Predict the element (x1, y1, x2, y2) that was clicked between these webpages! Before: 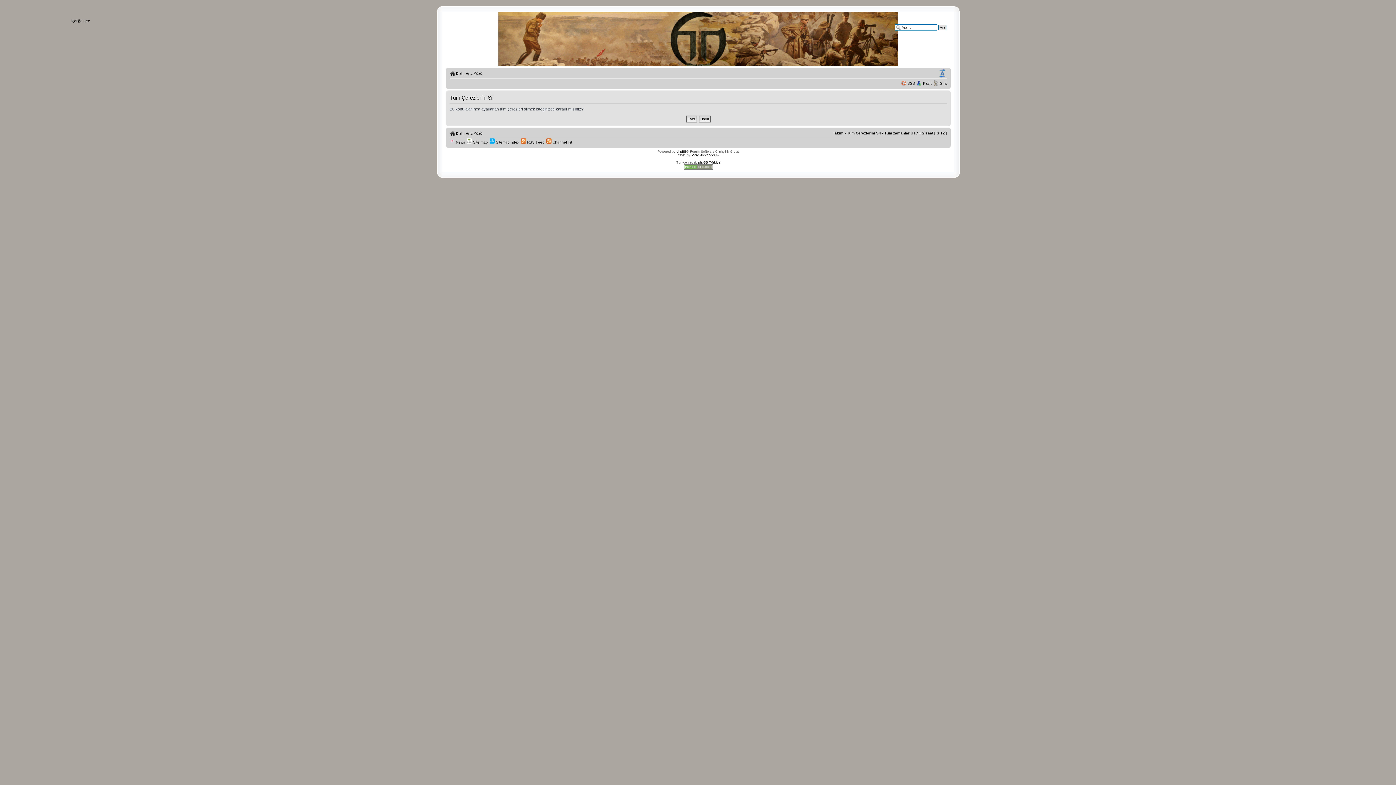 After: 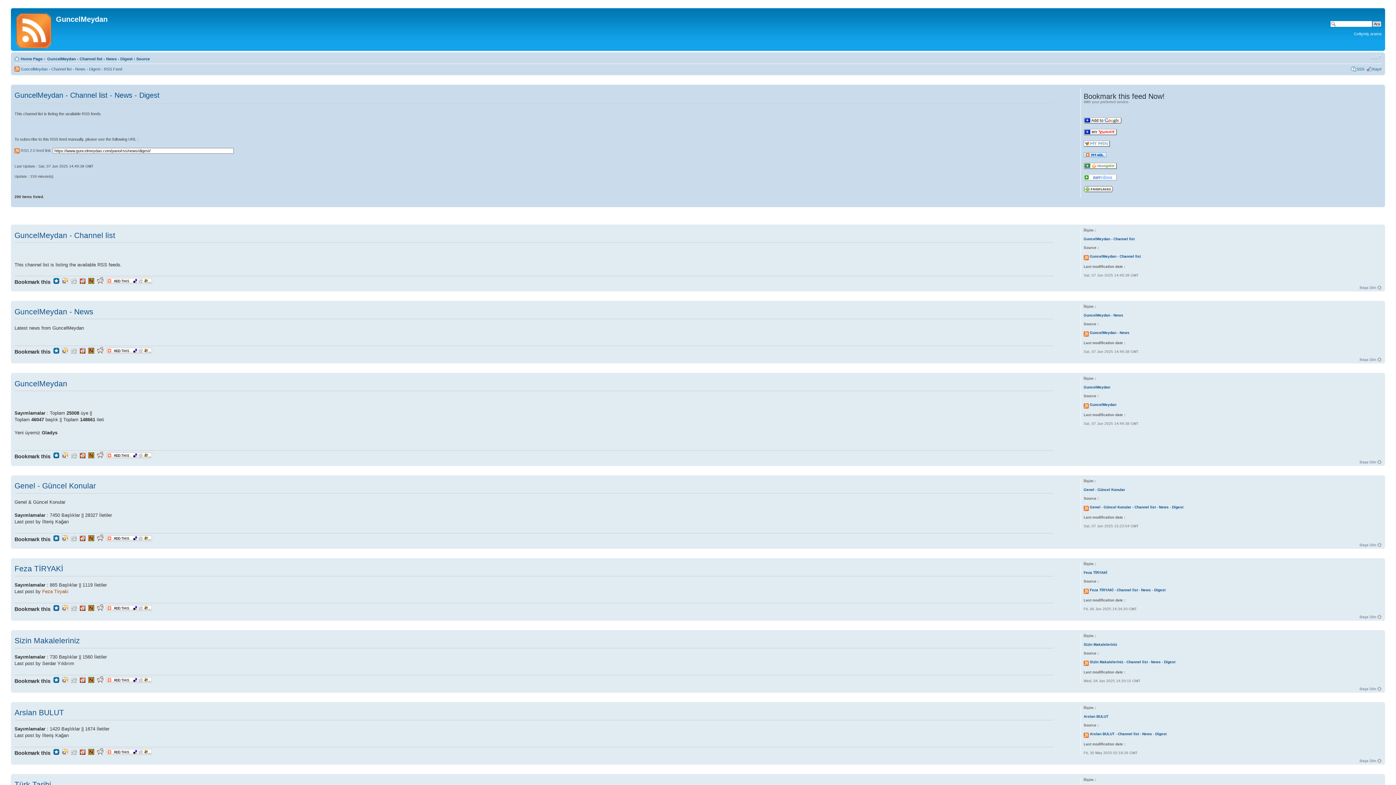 Action: label:  Channel list bbox: (546, 140, 572, 144)